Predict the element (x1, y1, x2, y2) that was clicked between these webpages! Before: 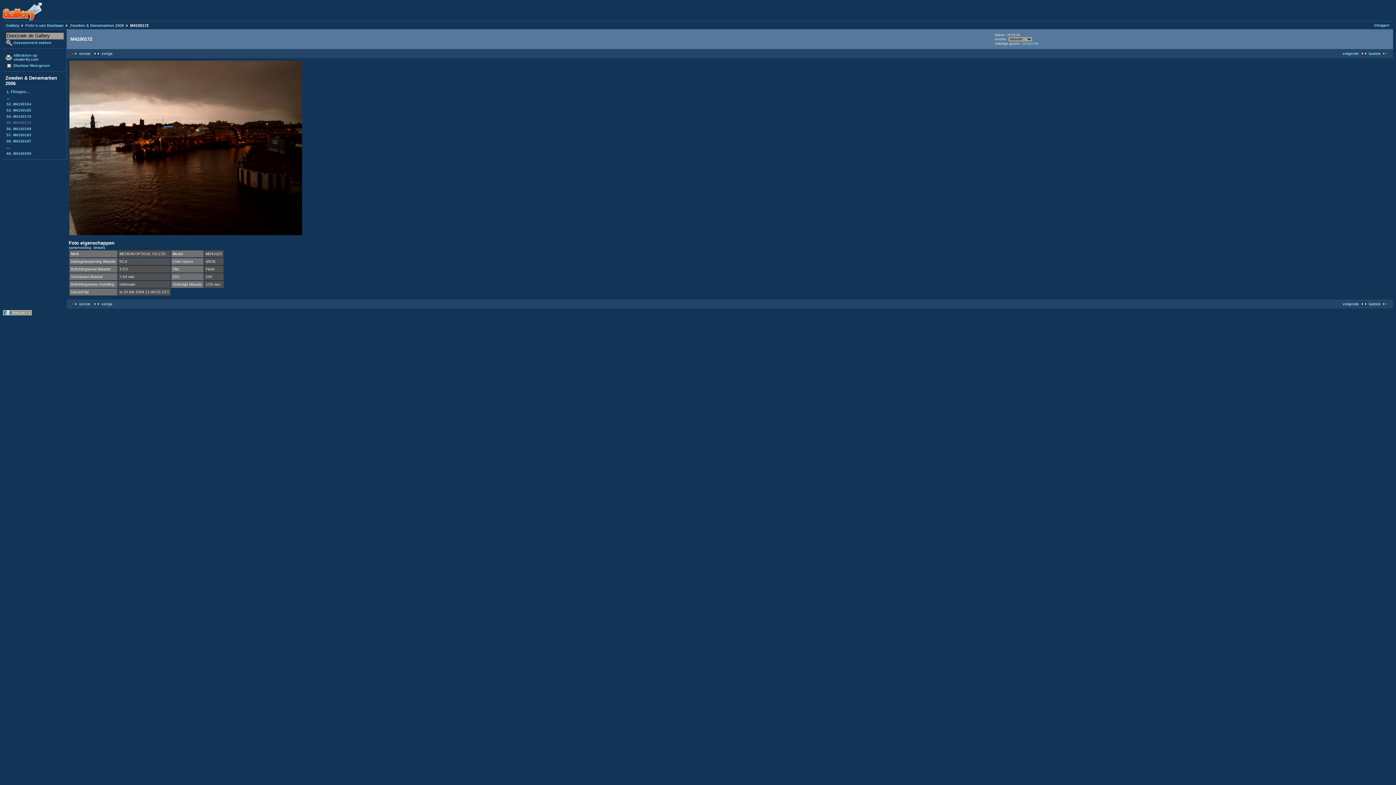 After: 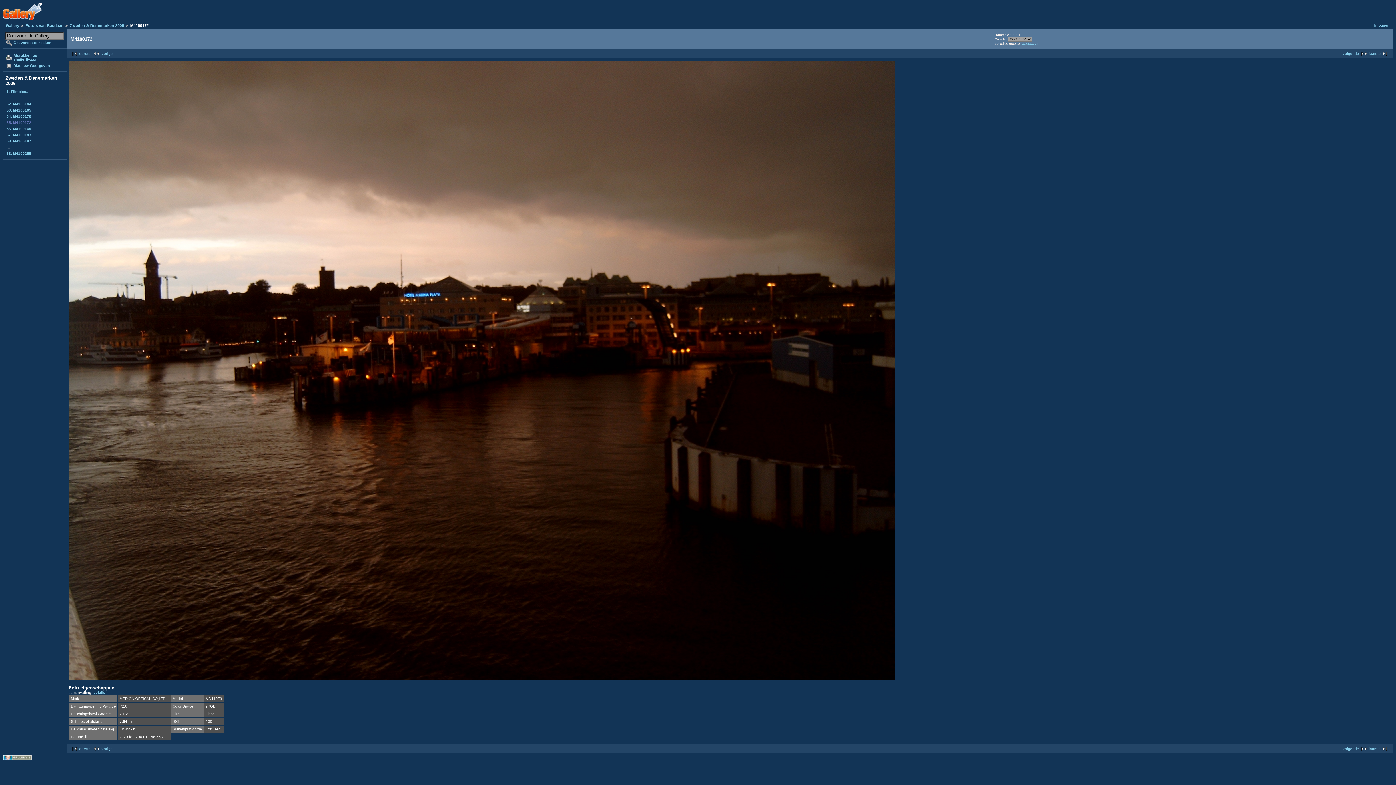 Action: bbox: (1022, 41, 1038, 45) label: 2272x1704